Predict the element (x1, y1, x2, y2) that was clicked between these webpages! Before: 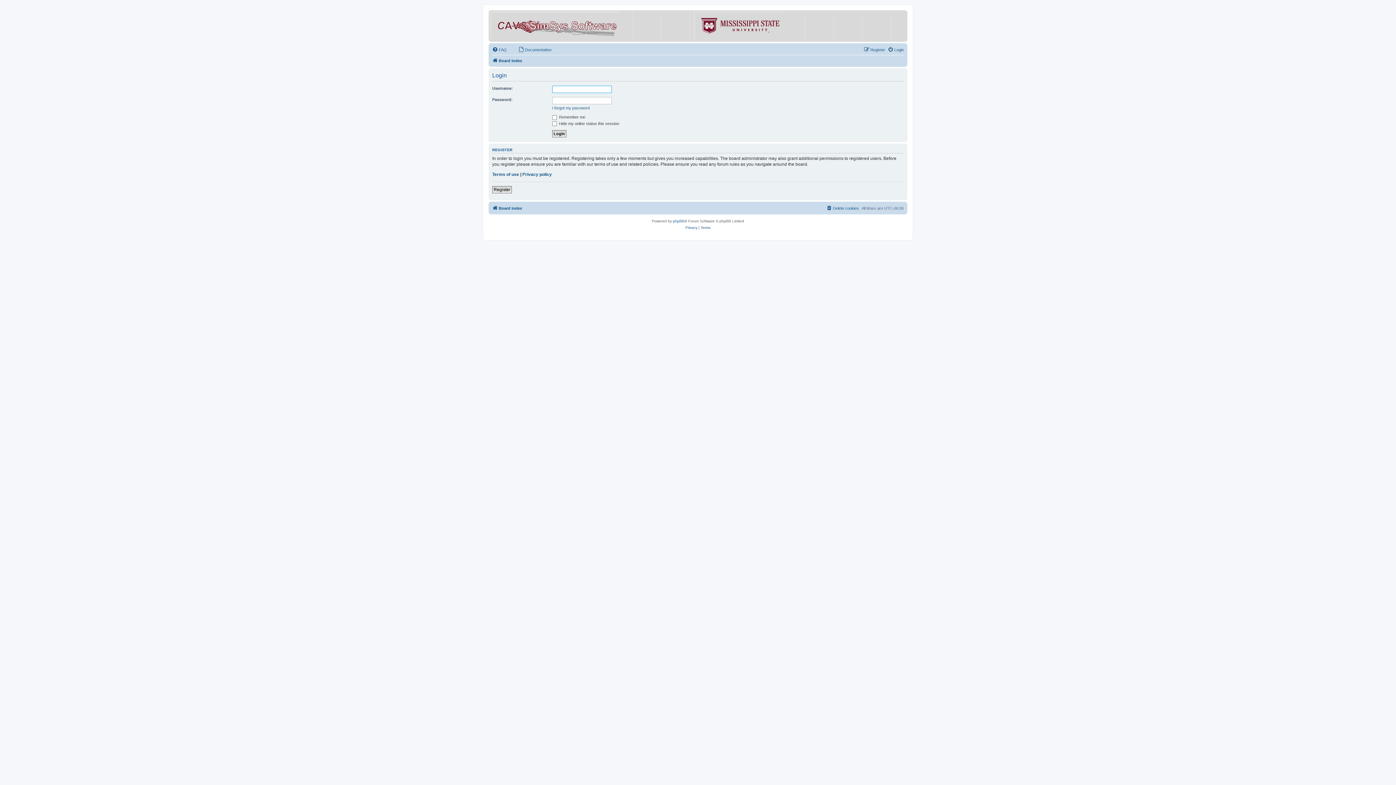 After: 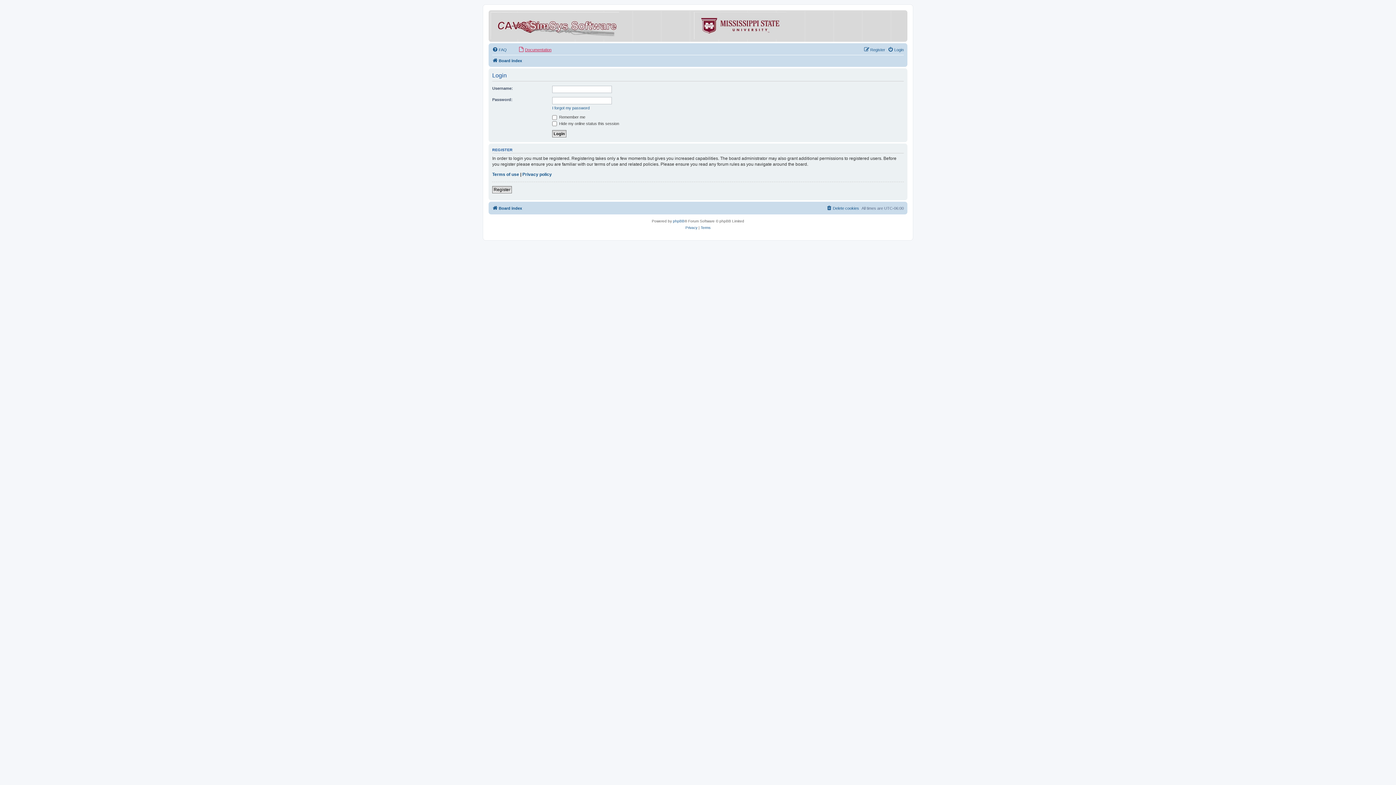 Action: label: Documentation bbox: (518, 45, 551, 54)